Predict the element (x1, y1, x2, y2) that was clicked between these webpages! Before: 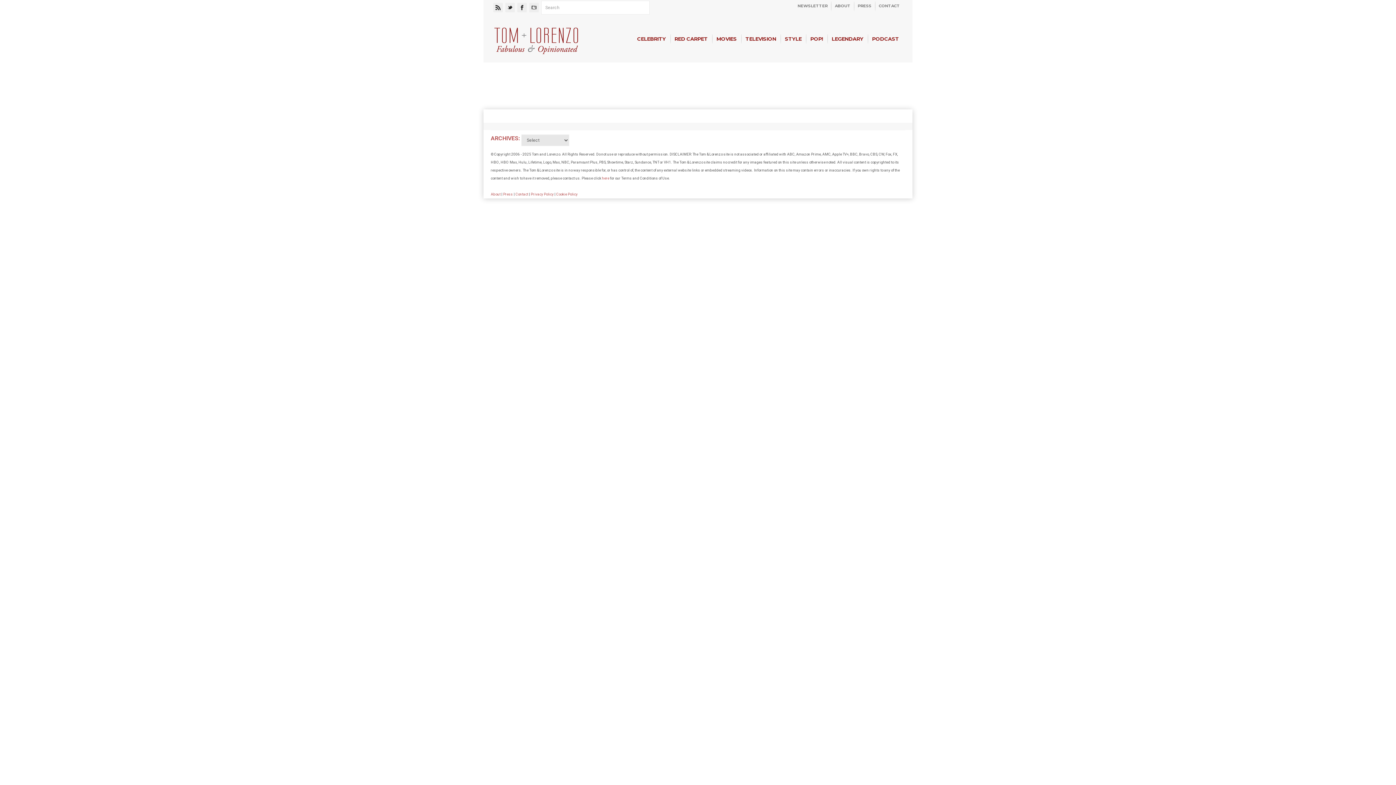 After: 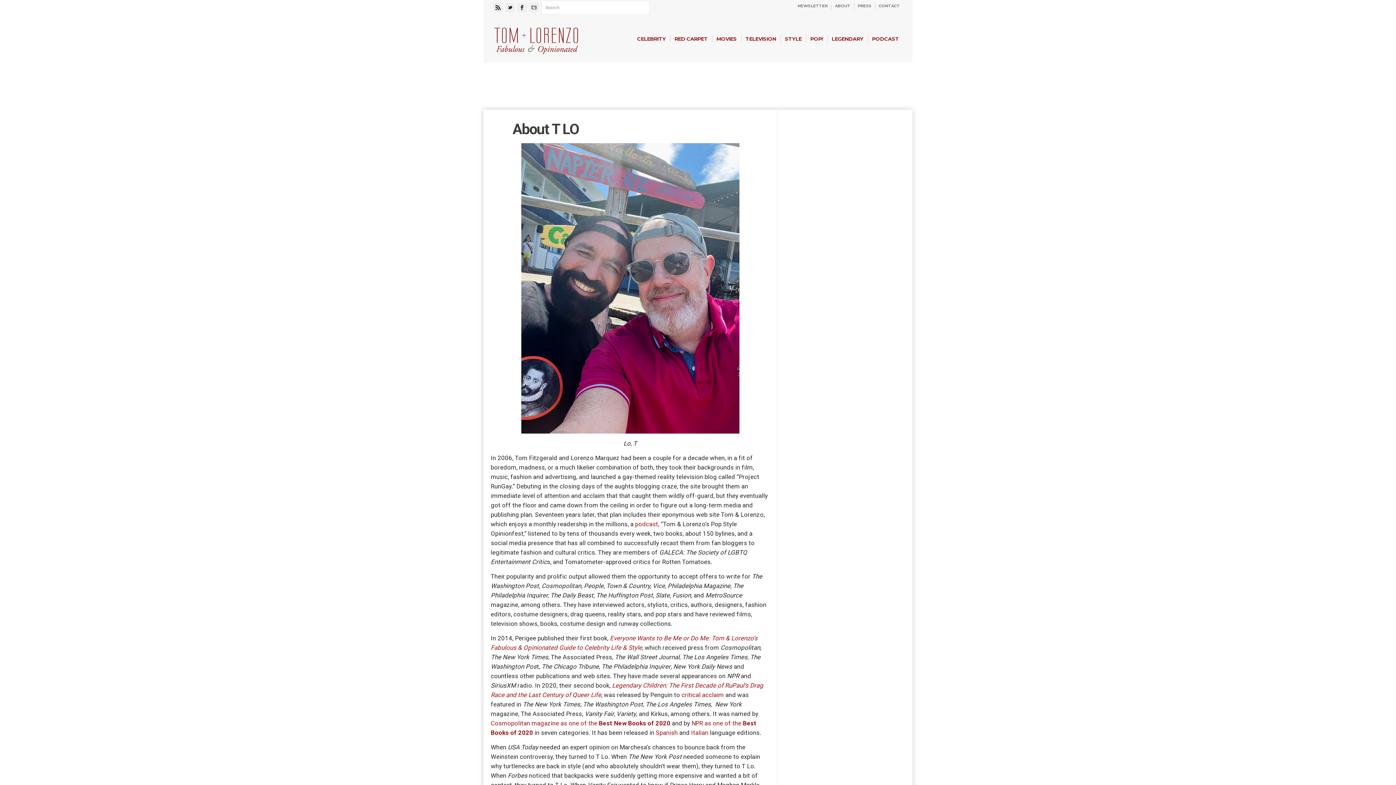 Action: bbox: (490, 192, 500, 196) label: About